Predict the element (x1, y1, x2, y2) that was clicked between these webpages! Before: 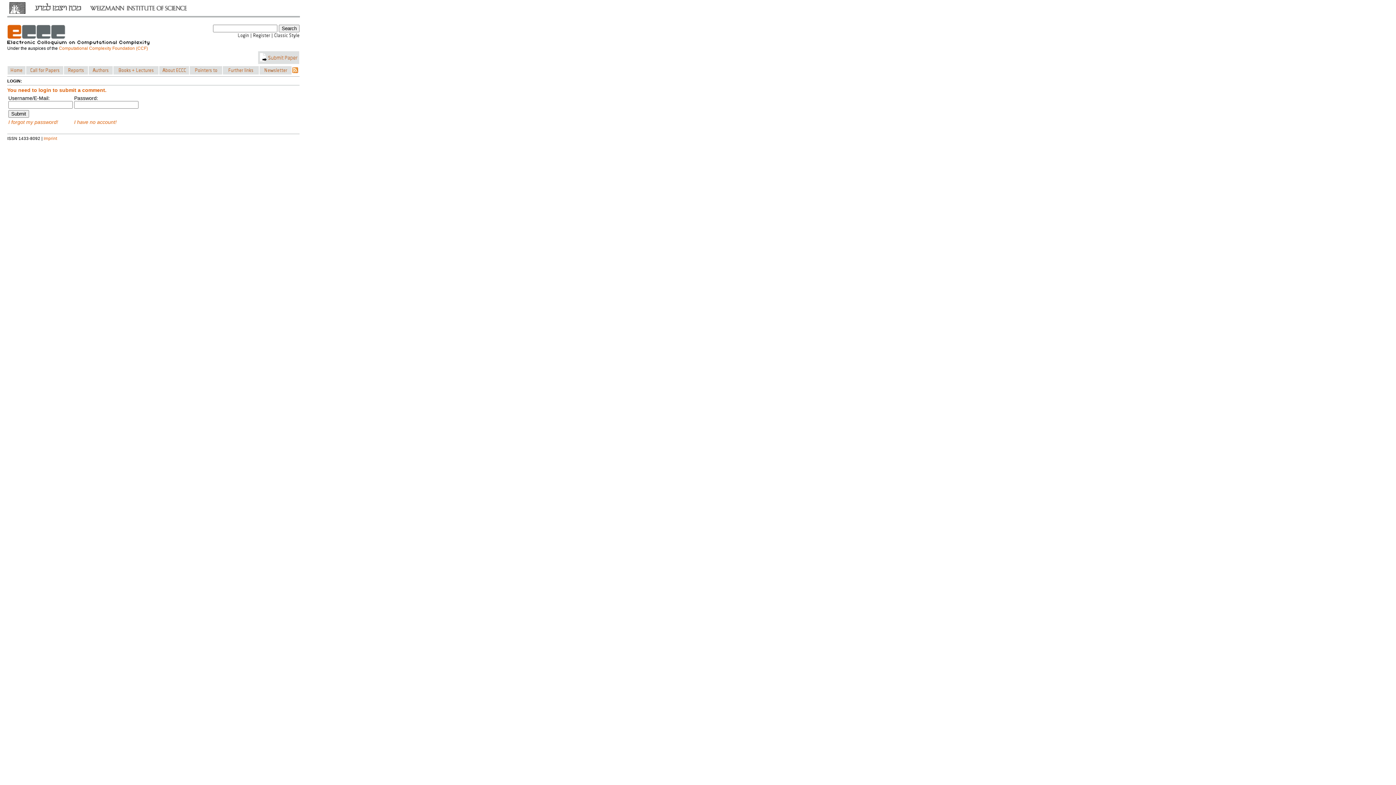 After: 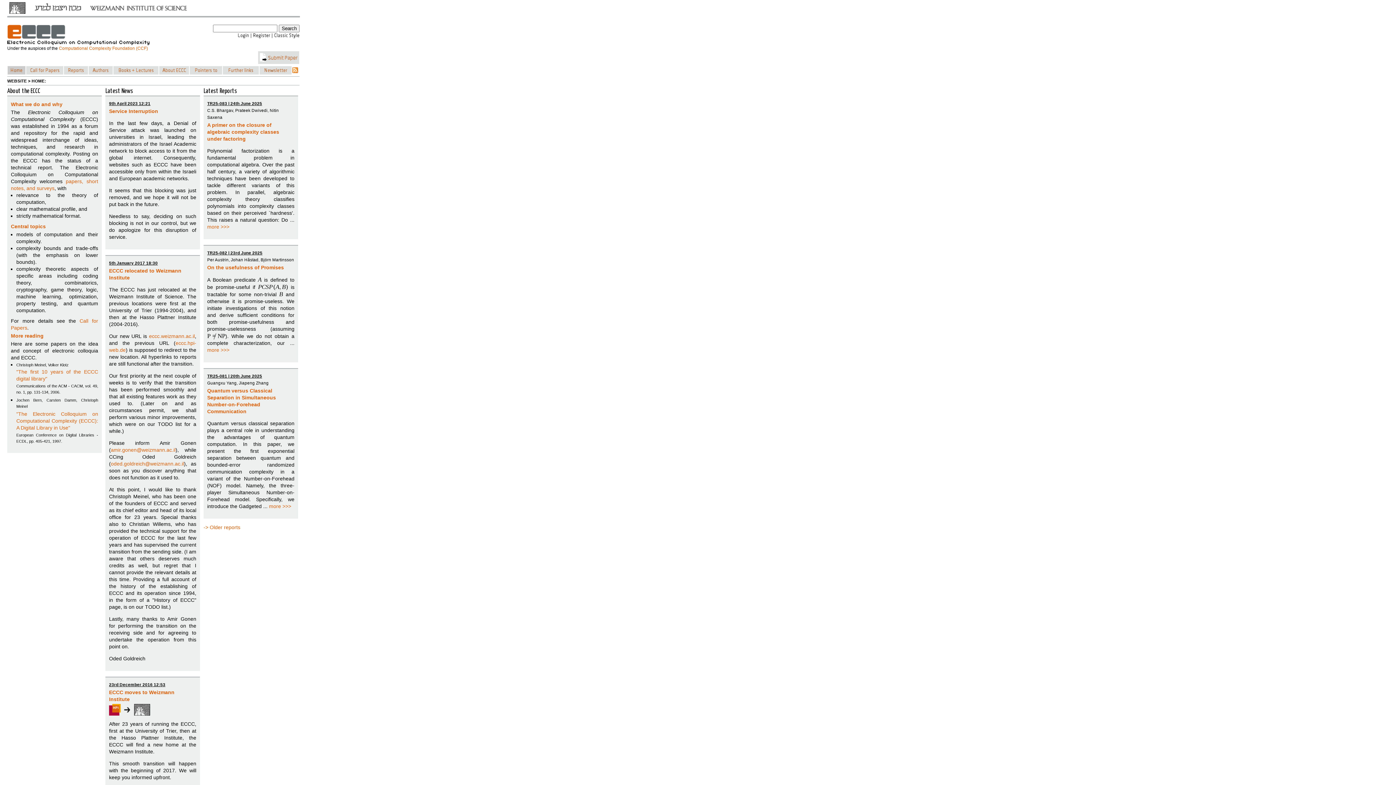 Action: bbox: (7, 65, 25, 74)